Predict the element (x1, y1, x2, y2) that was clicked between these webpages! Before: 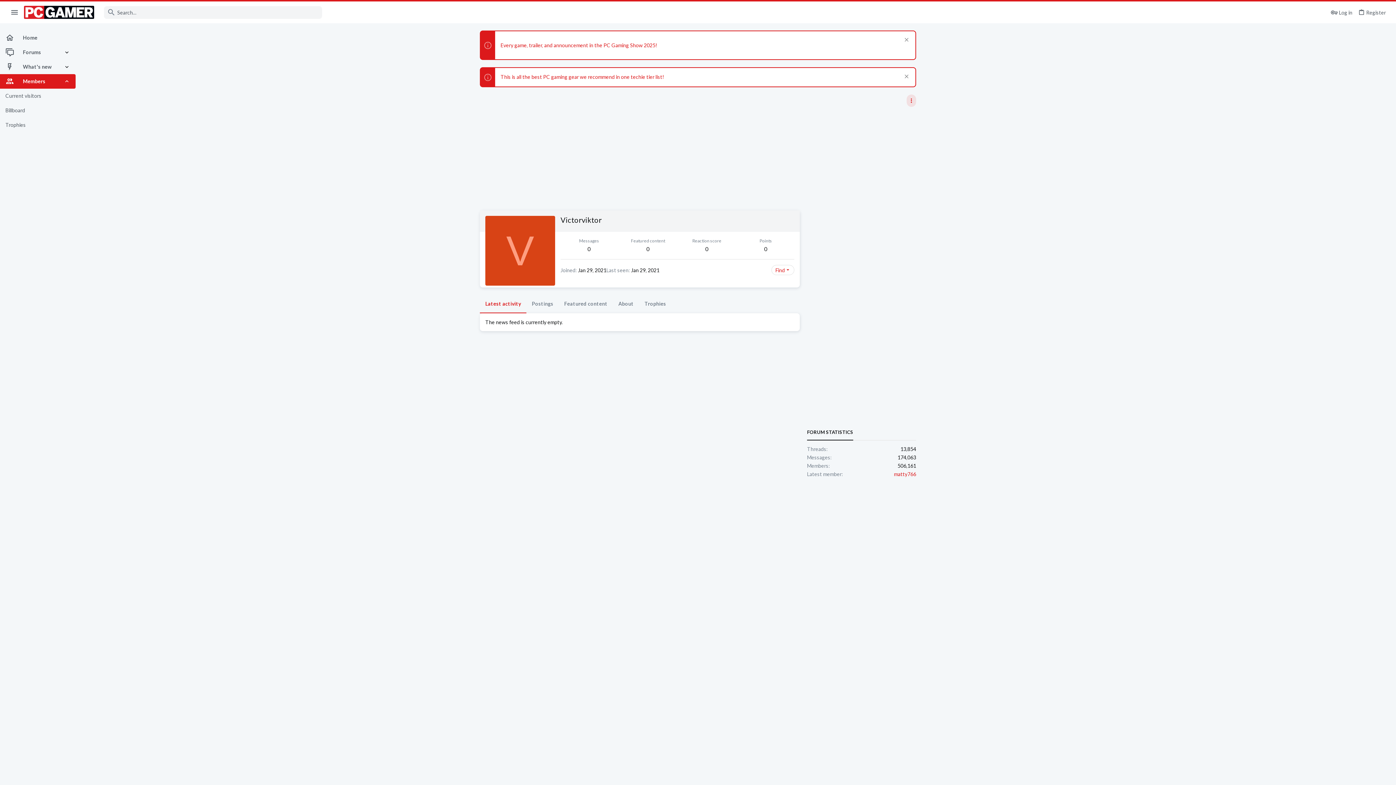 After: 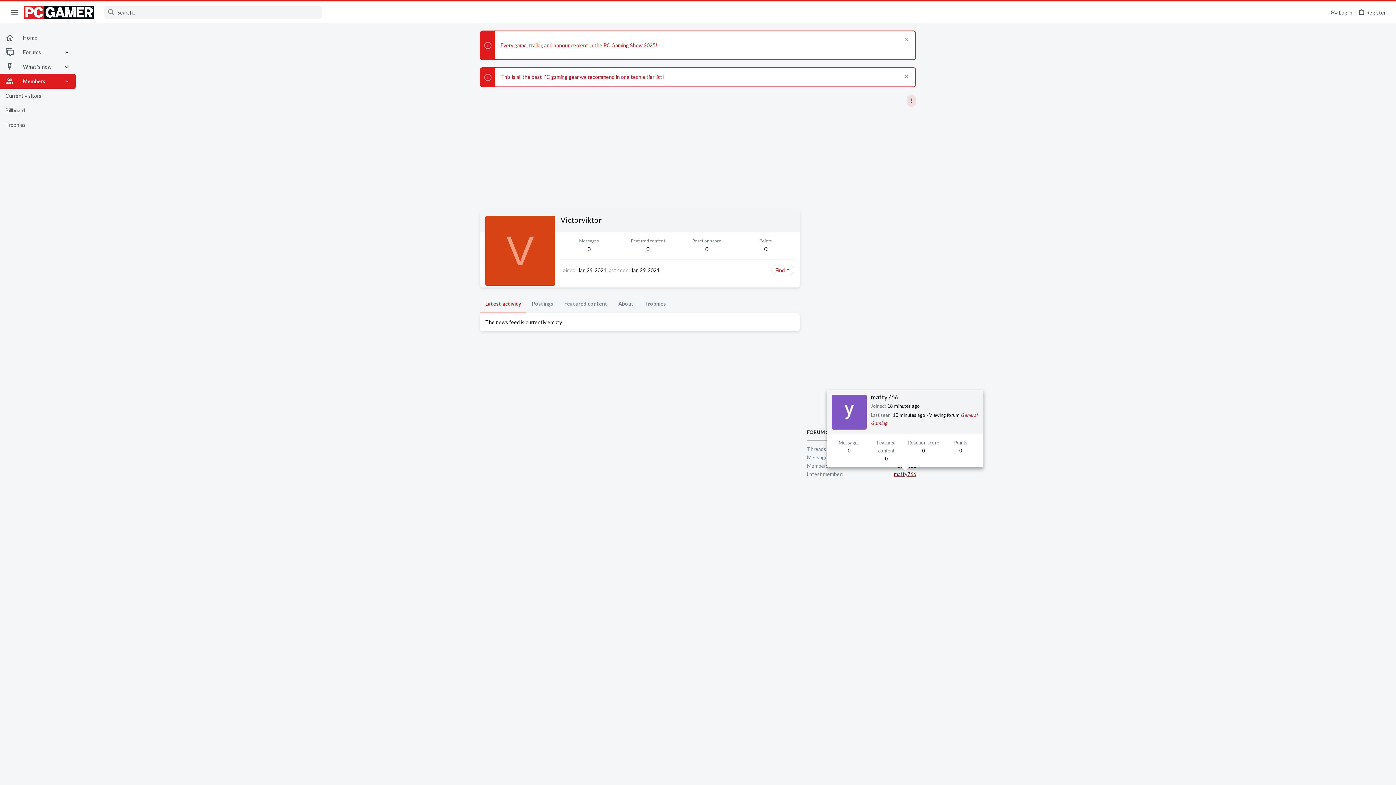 Action: label: matty766 bbox: (894, 471, 916, 477)